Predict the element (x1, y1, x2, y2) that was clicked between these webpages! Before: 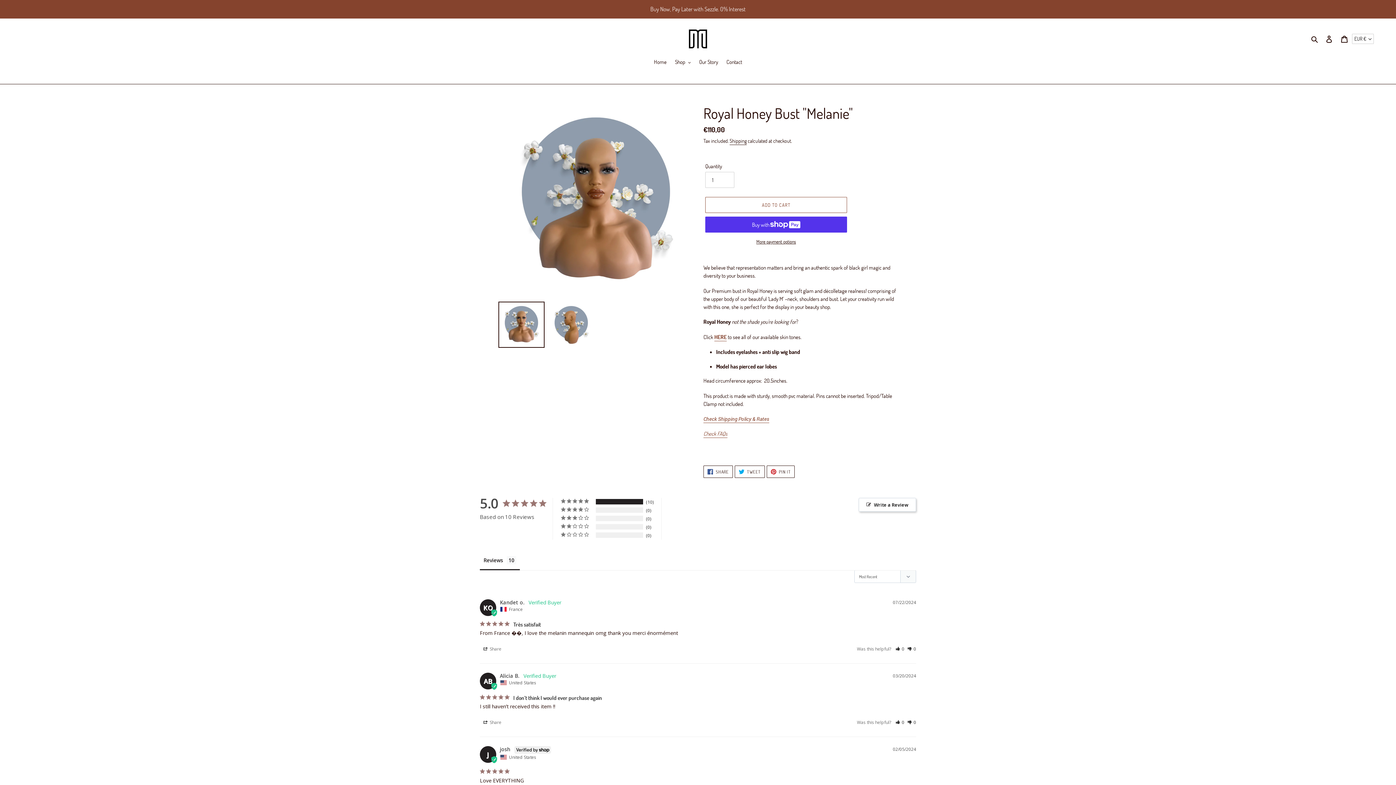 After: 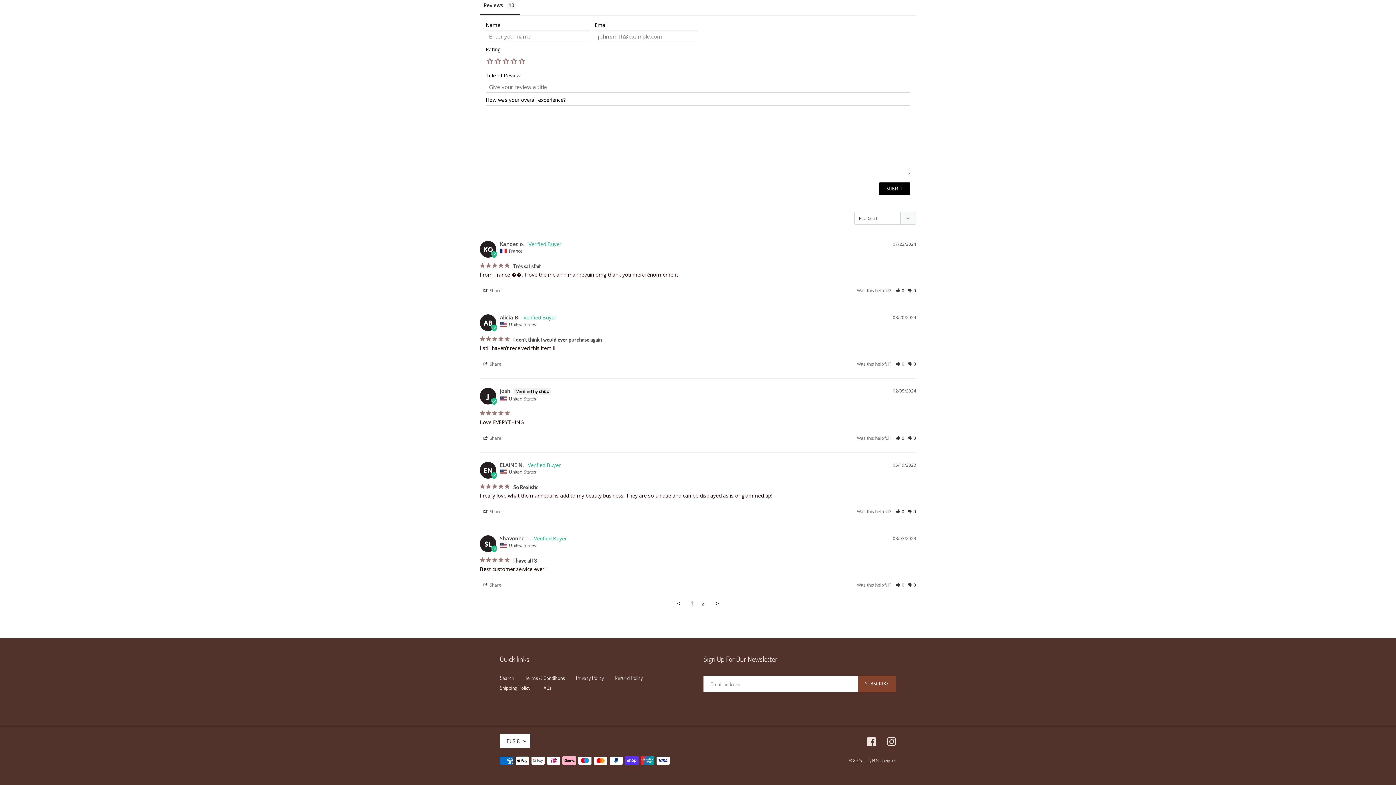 Action: label: Write a Review bbox: (858, 498, 916, 512)